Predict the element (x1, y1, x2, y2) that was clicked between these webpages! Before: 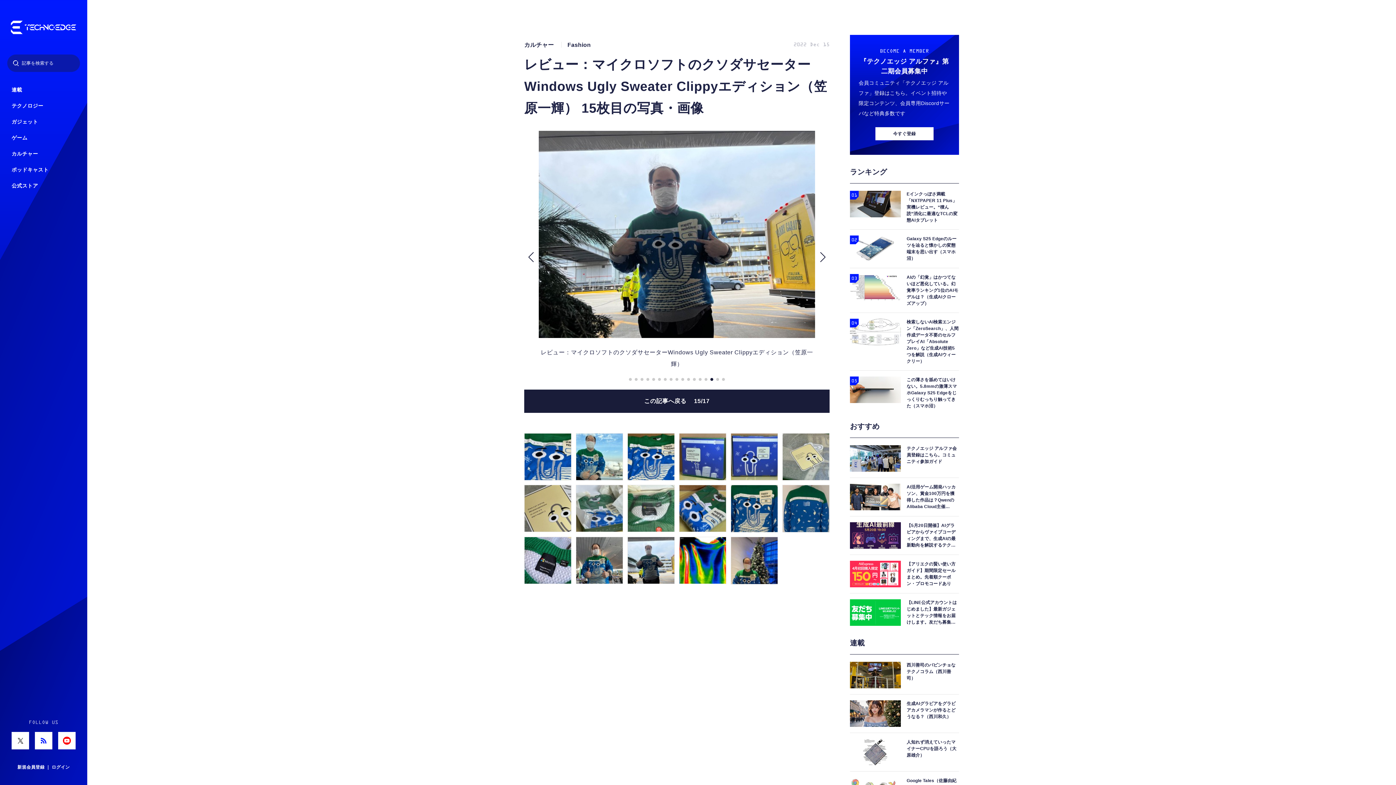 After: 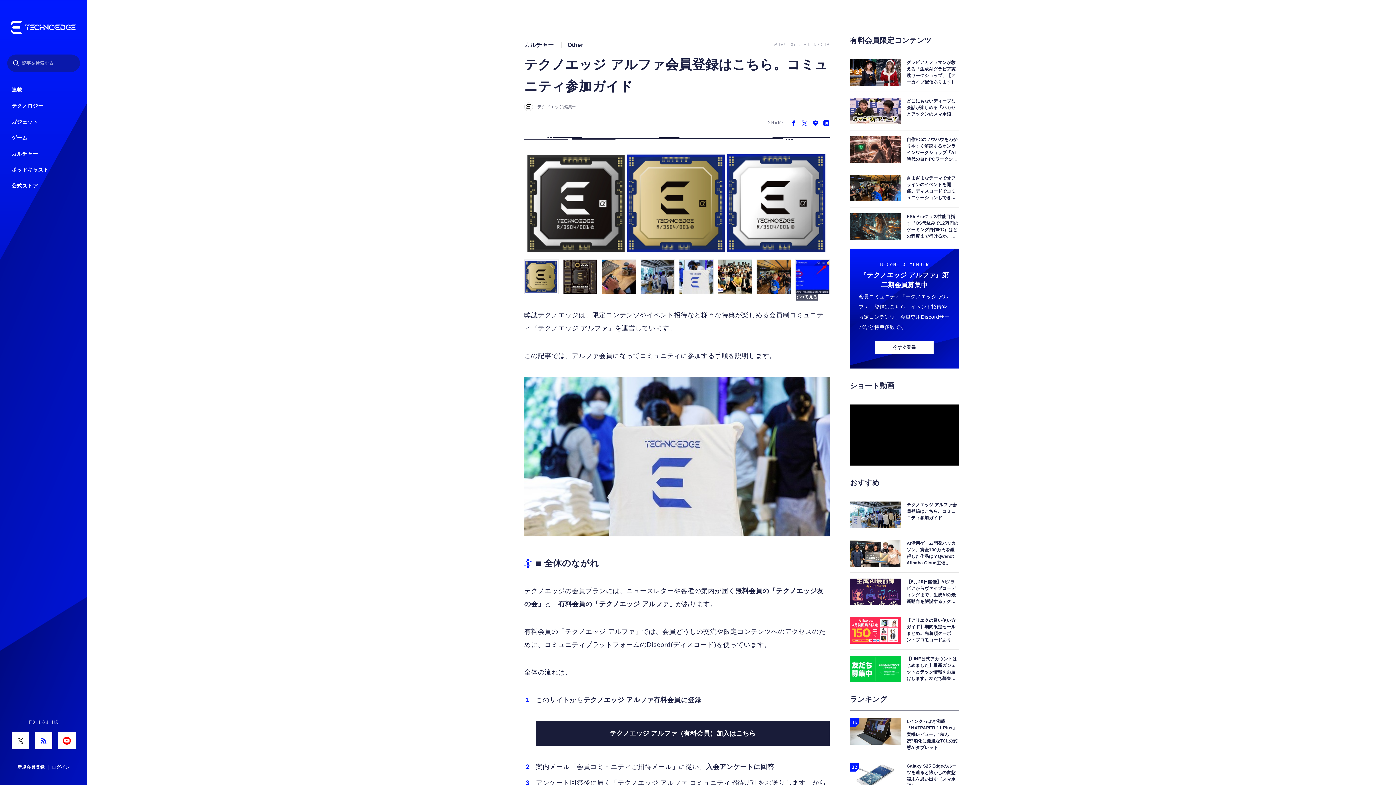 Action: bbox: (850, 445, 959, 472) label: テクノエッジ アルファ会員登録はこちら。コミュニティ参加ガイド